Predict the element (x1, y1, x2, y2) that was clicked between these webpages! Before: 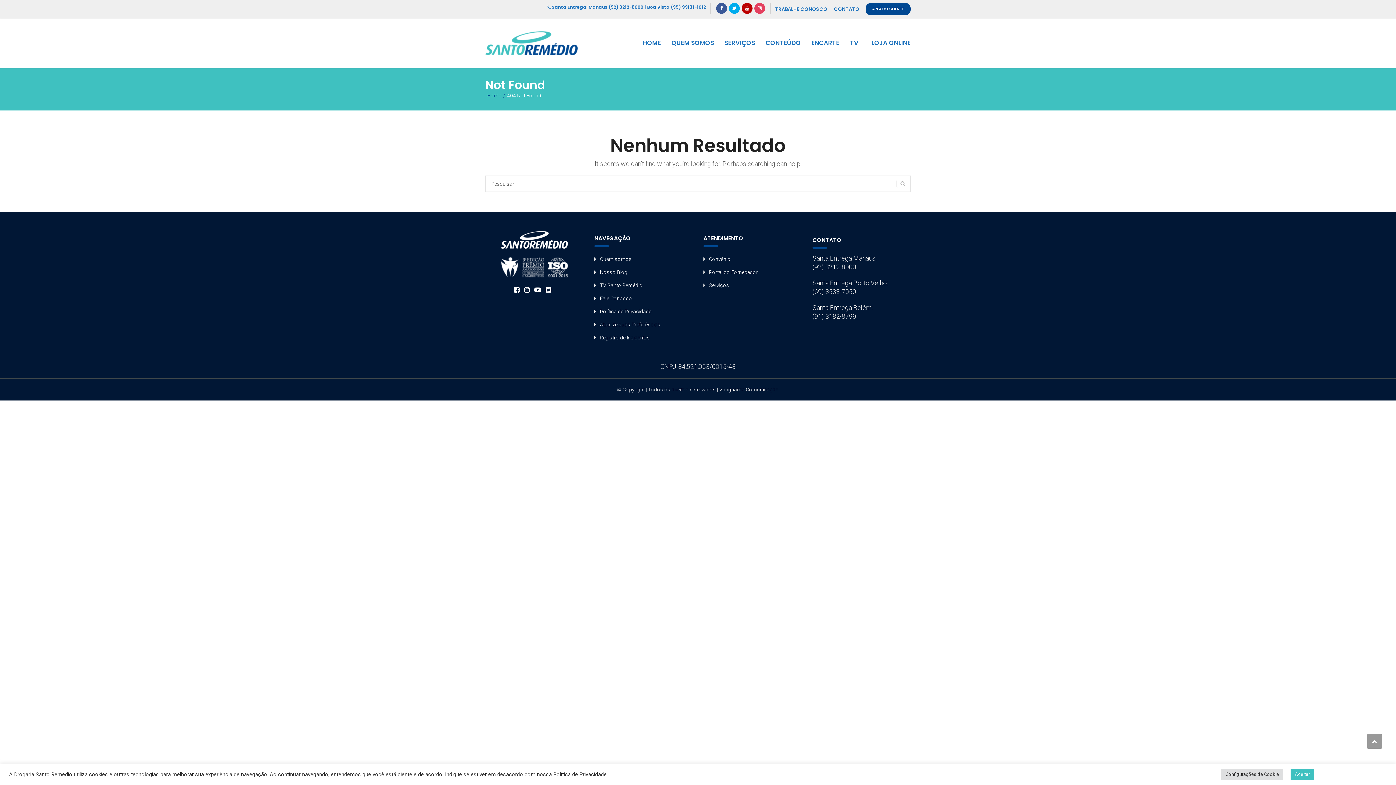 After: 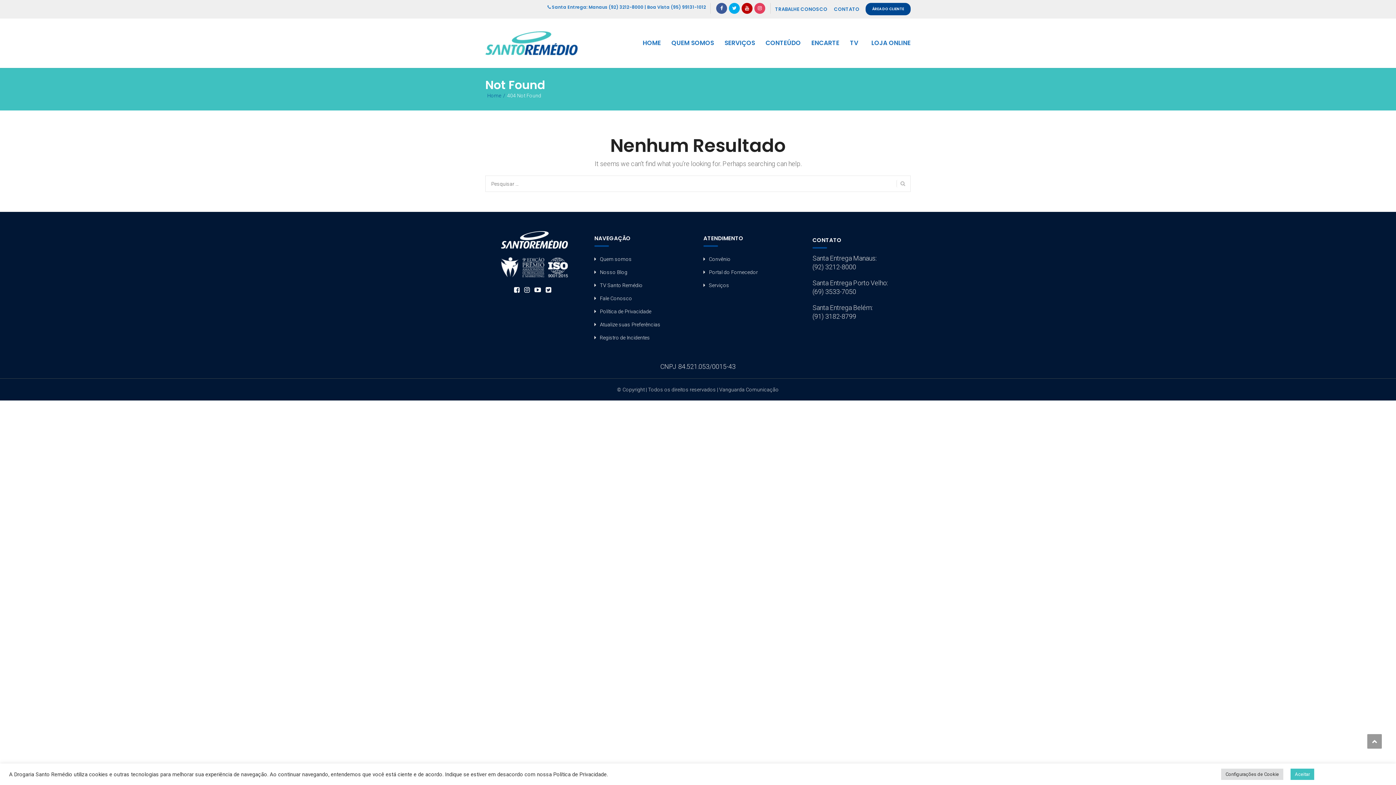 Action: bbox: (729, 2, 740, 13)